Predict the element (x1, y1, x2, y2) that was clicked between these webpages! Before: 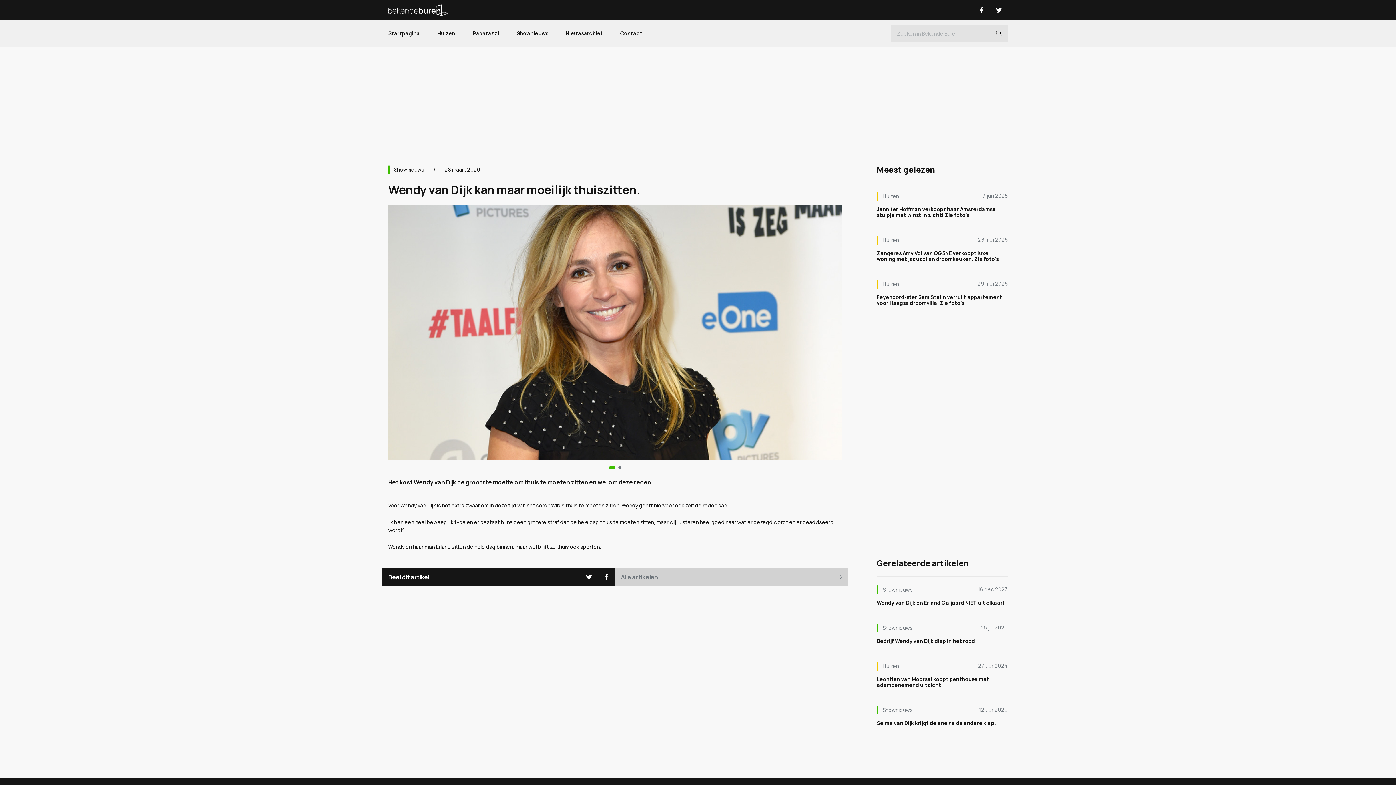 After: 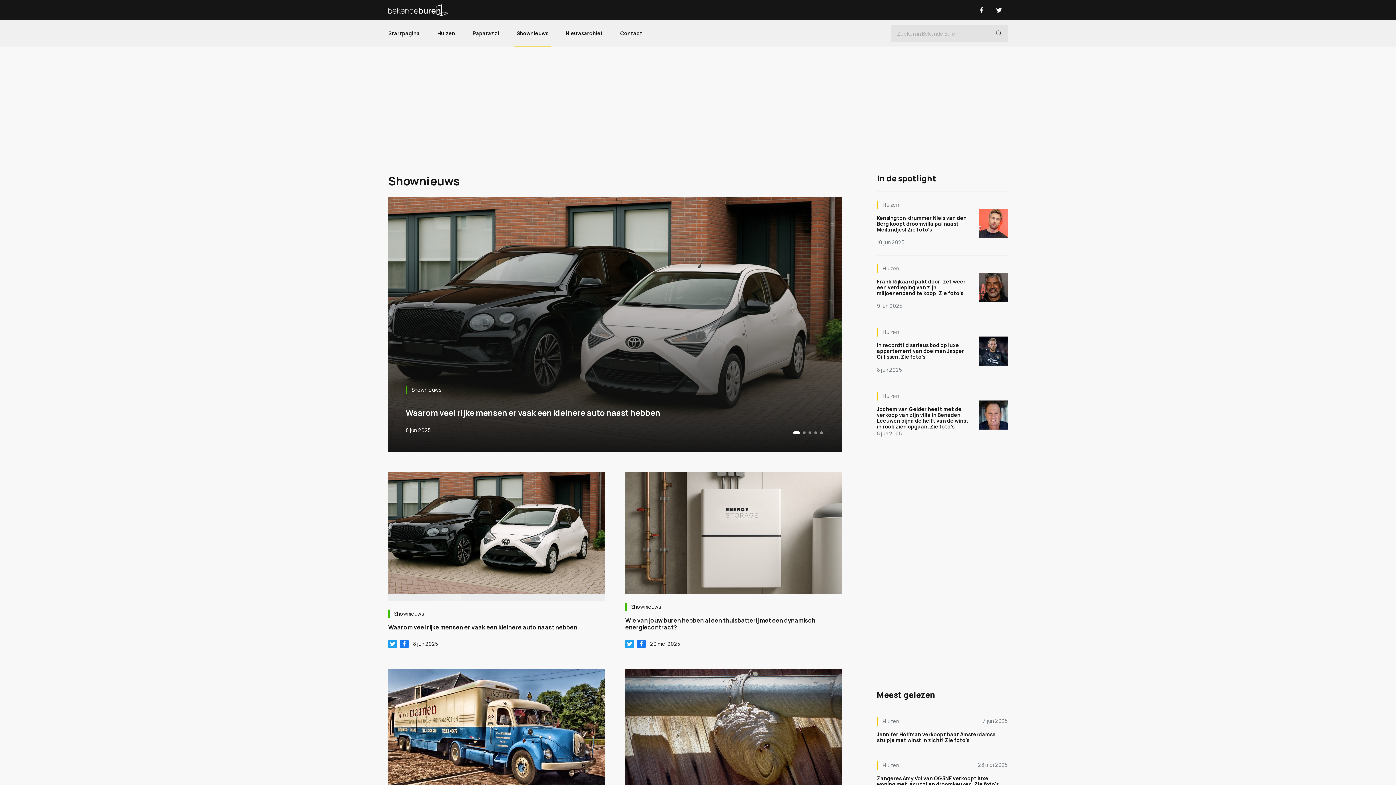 Action: bbox: (882, 585, 913, 594) label: Shownieuws